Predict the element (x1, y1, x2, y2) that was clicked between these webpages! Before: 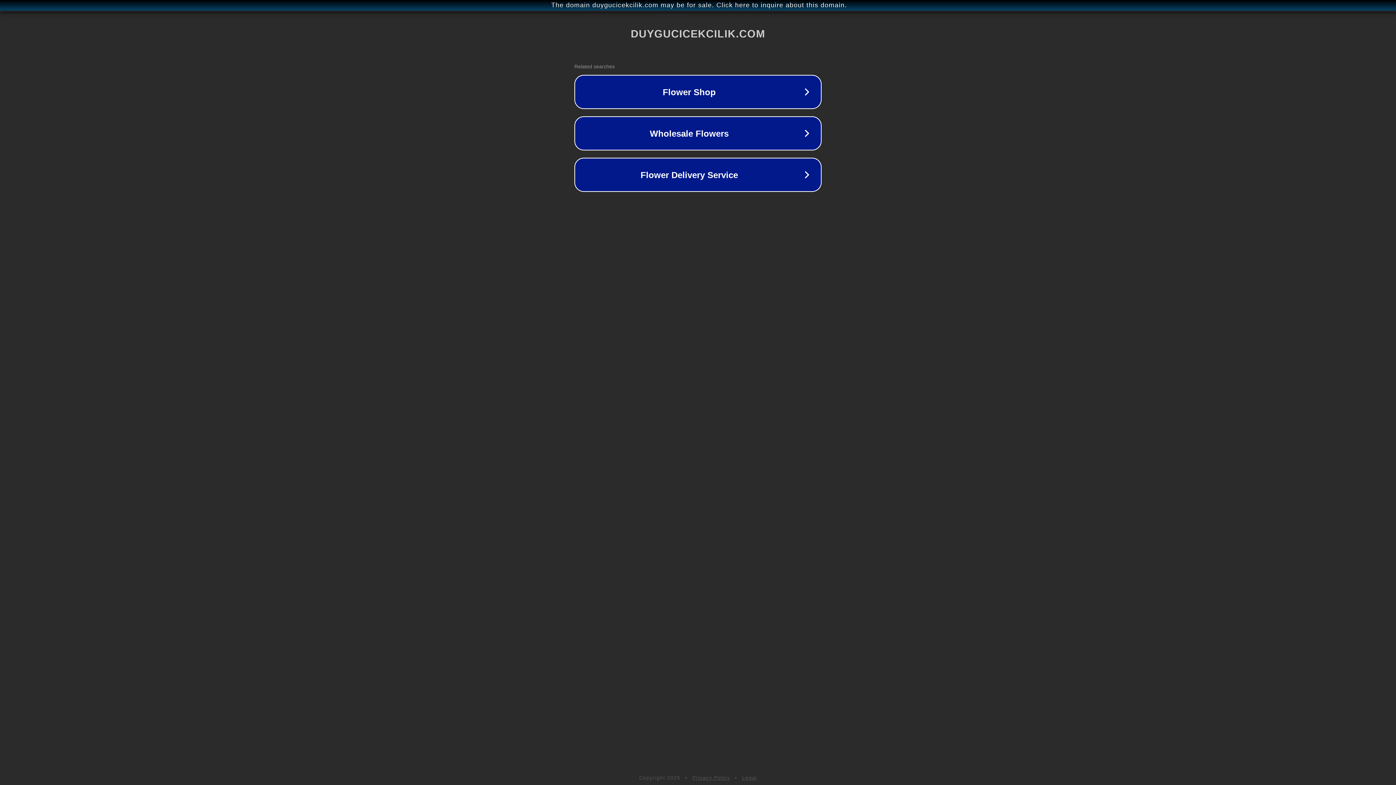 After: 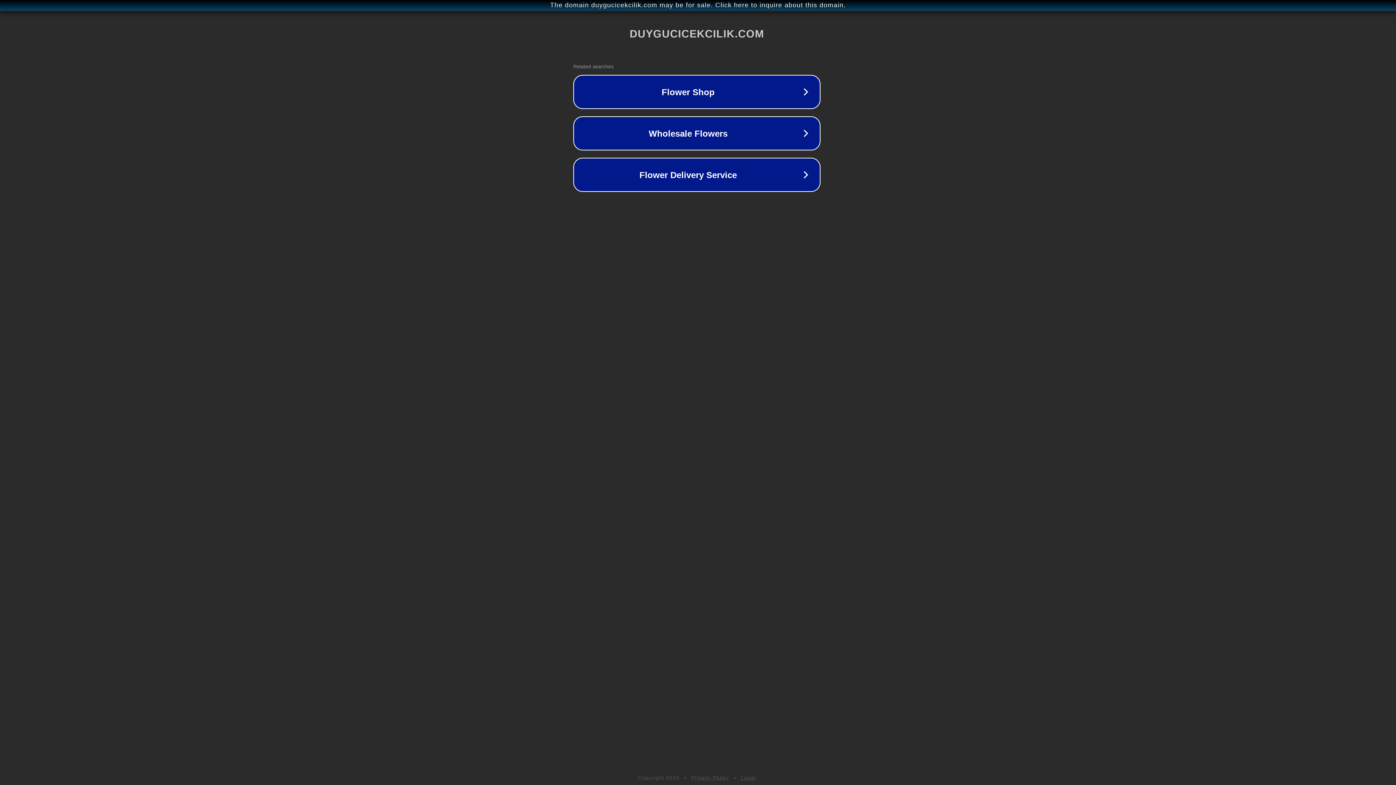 Action: bbox: (1, 1, 1397, 9) label: The domain duygucicekcilik.com may be for sale. Click here to inquire about this domain.